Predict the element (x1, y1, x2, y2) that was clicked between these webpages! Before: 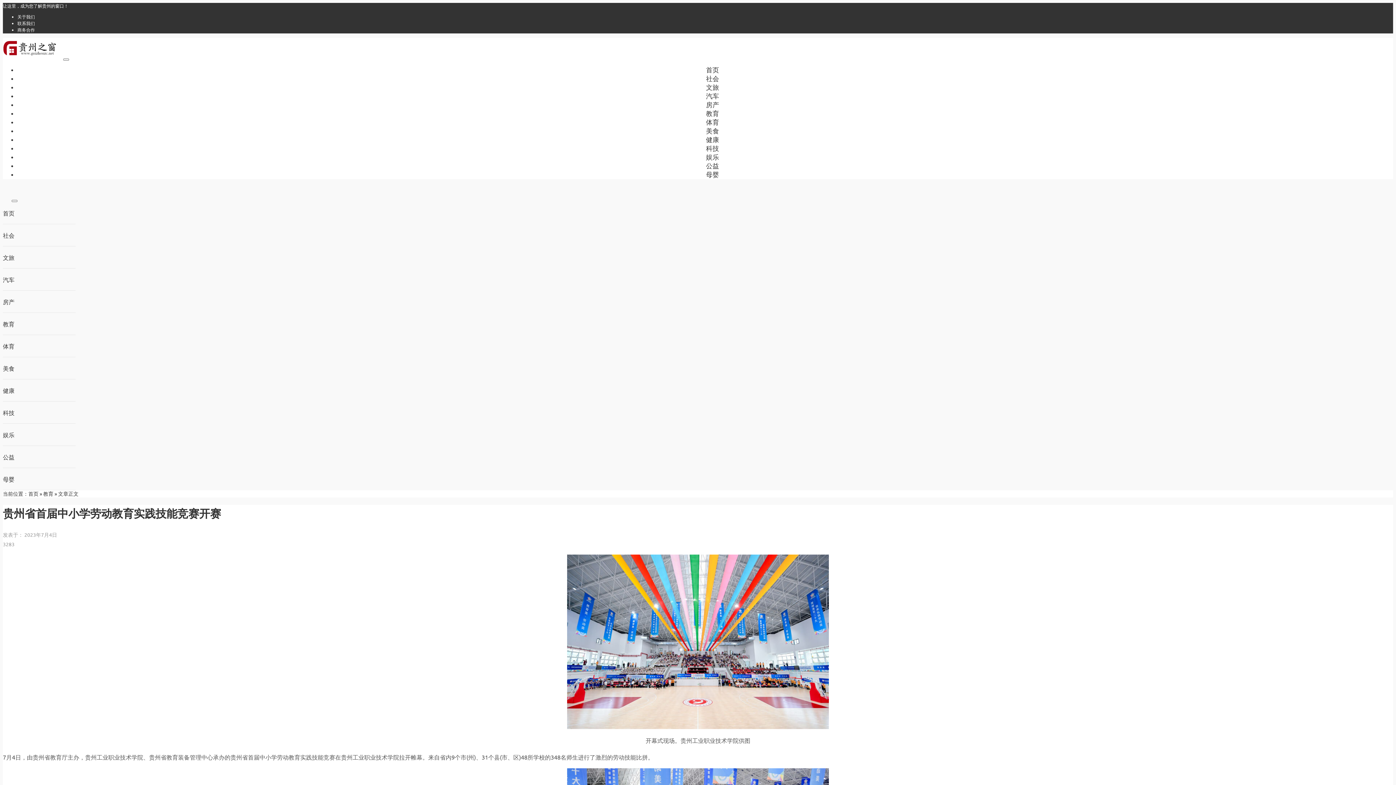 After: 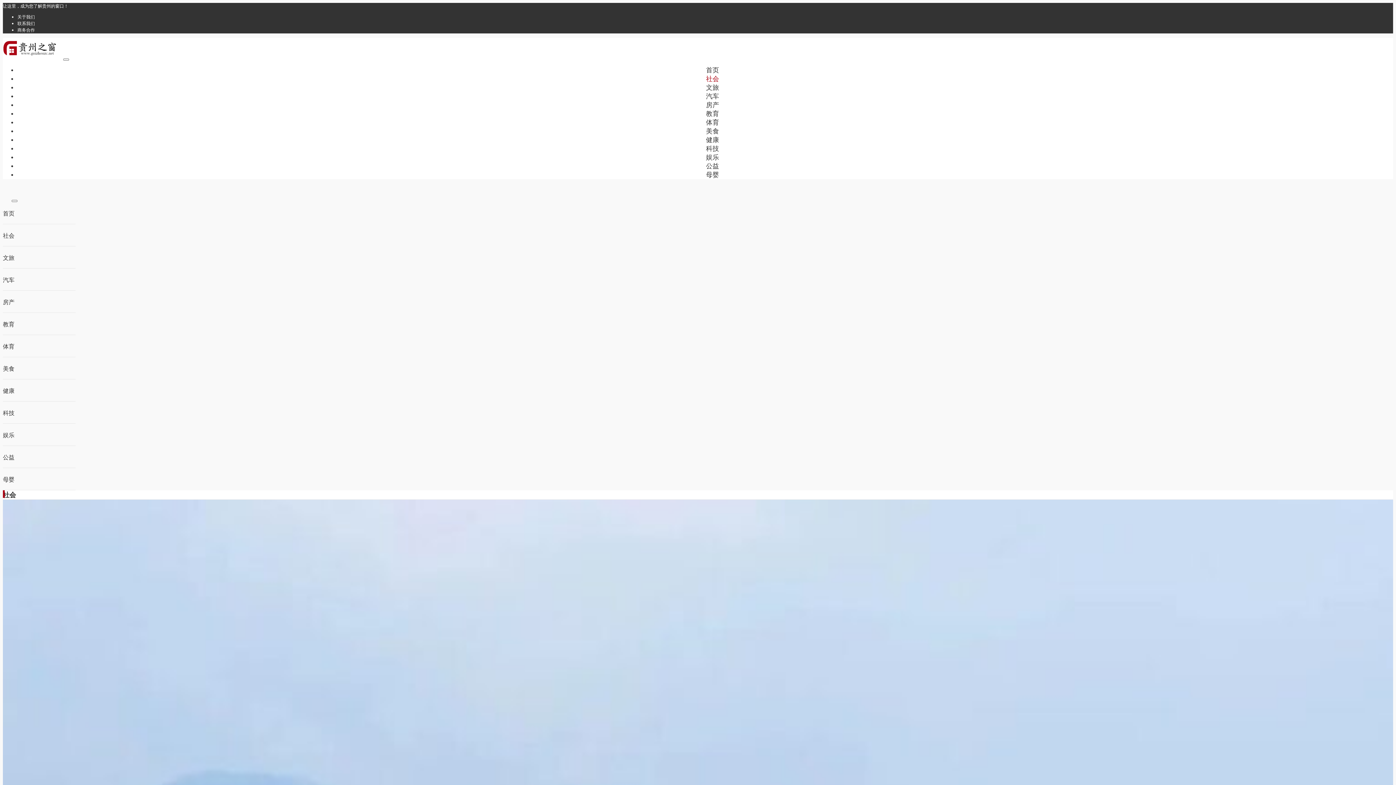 Action: bbox: (706, 71, 719, 85) label: 社会